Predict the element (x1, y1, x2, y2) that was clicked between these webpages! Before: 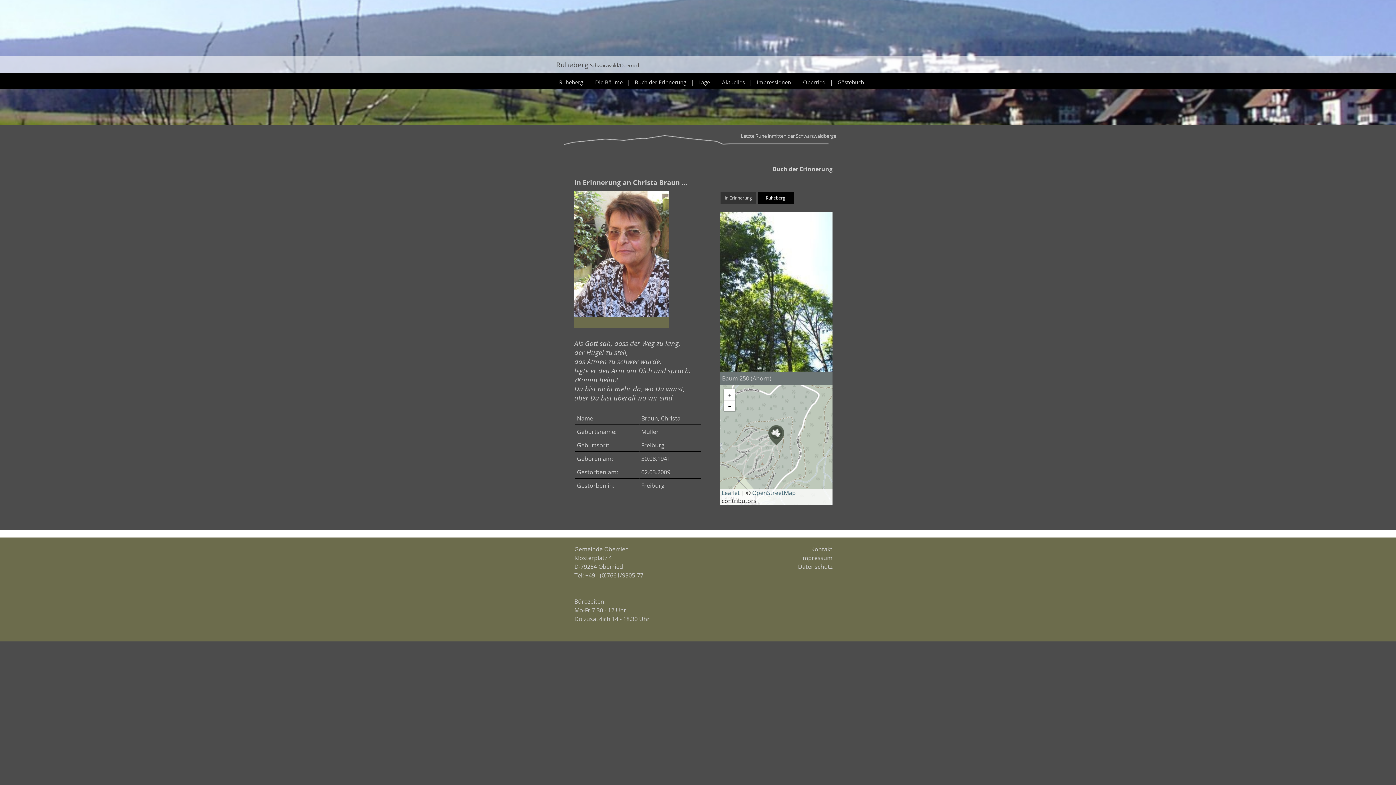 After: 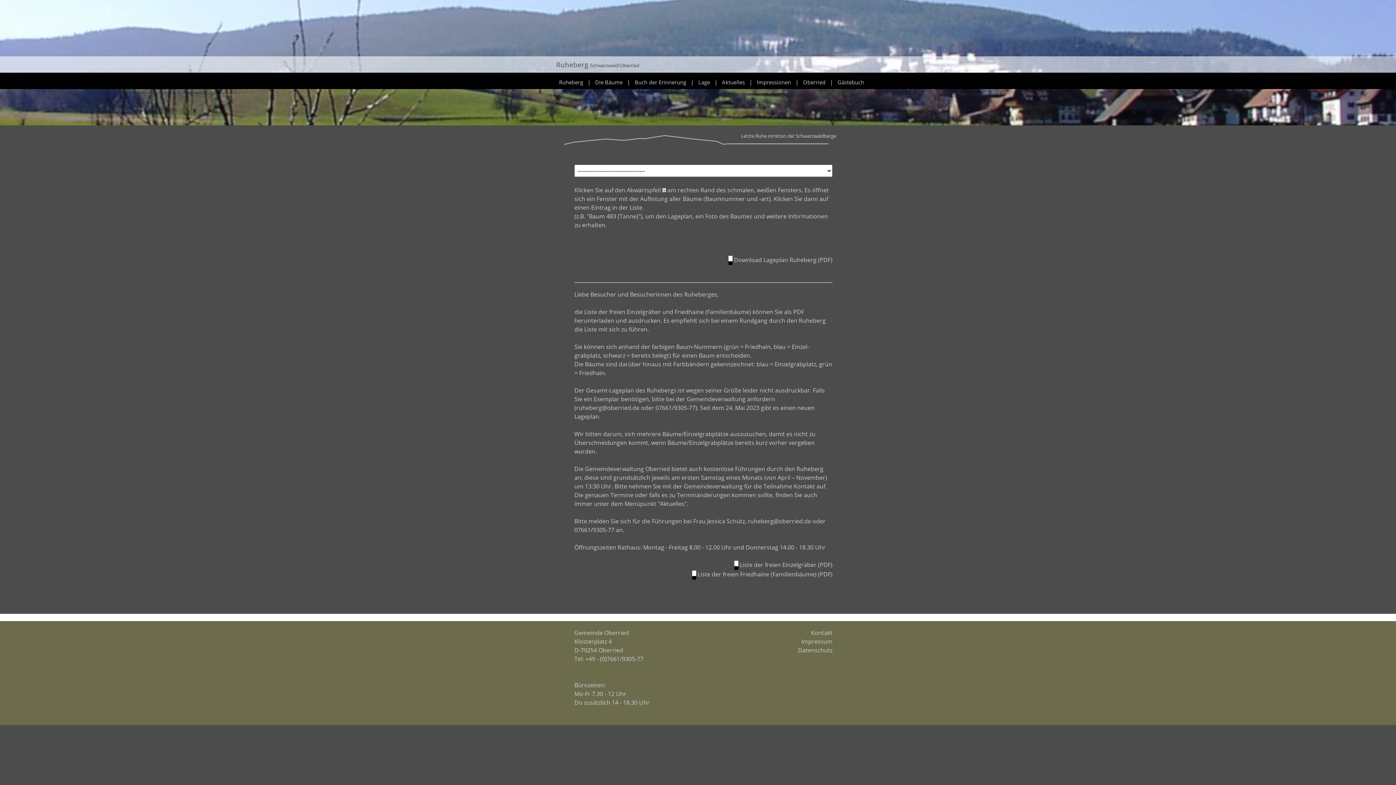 Action: bbox: (592, 75, 625, 85) label: Die Bäume